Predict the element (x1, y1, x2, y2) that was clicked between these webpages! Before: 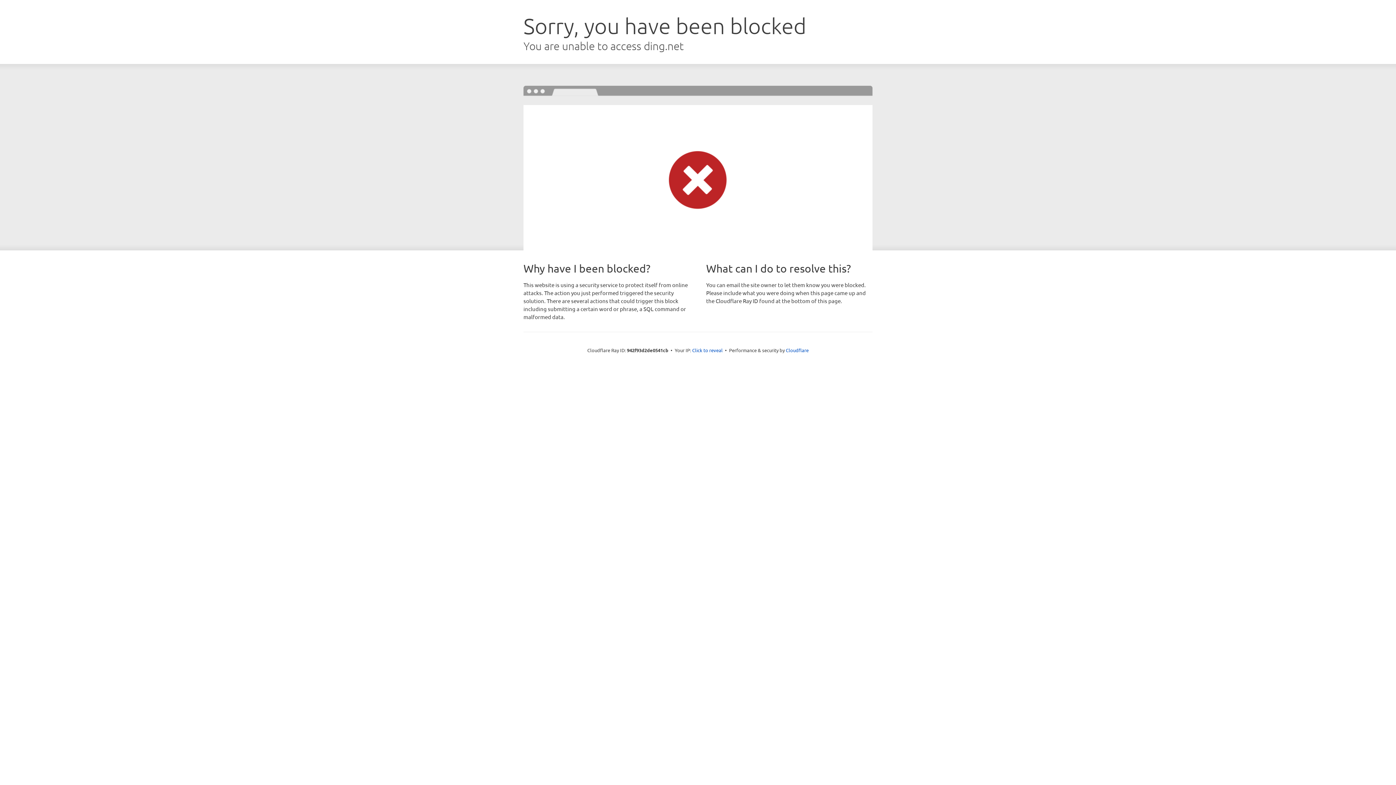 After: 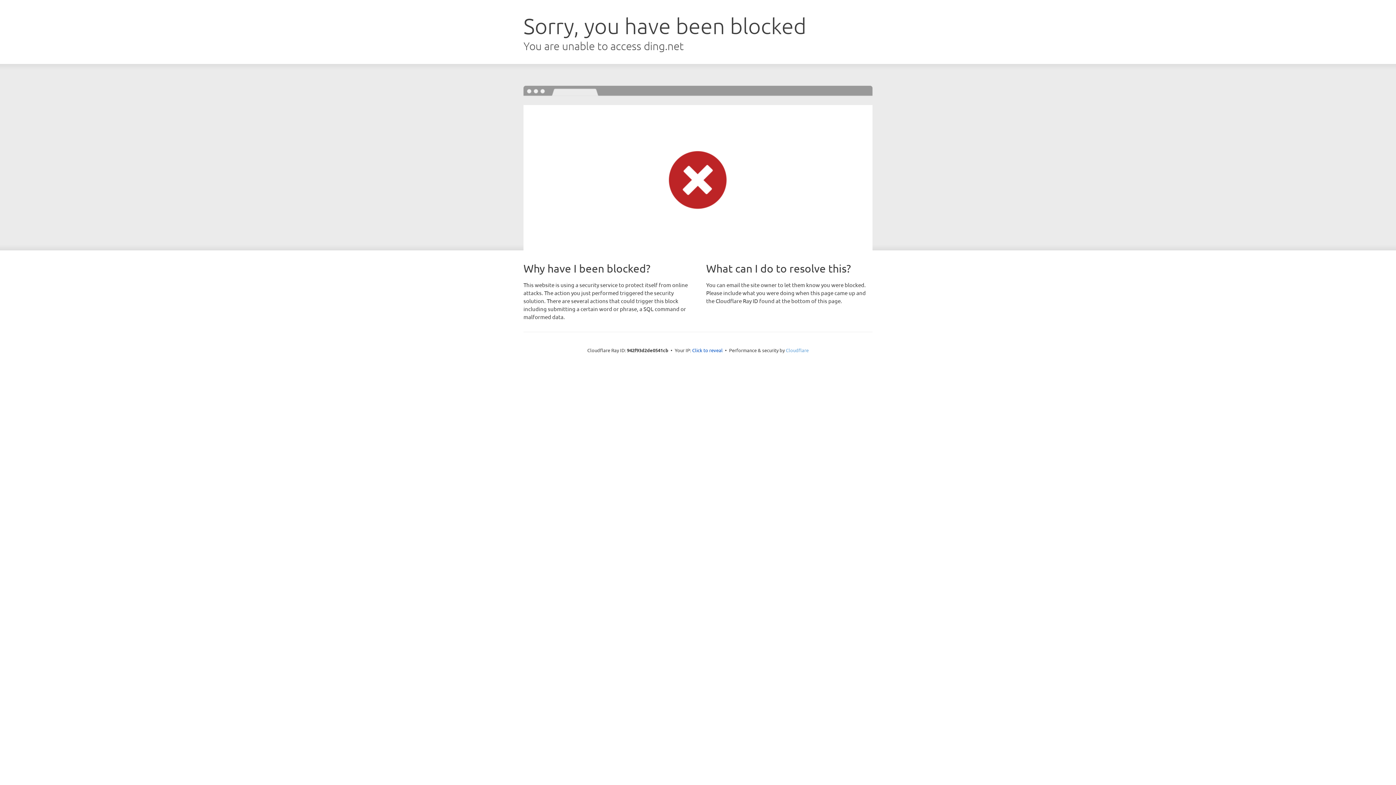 Action: bbox: (786, 347, 808, 353) label: Cloudflare